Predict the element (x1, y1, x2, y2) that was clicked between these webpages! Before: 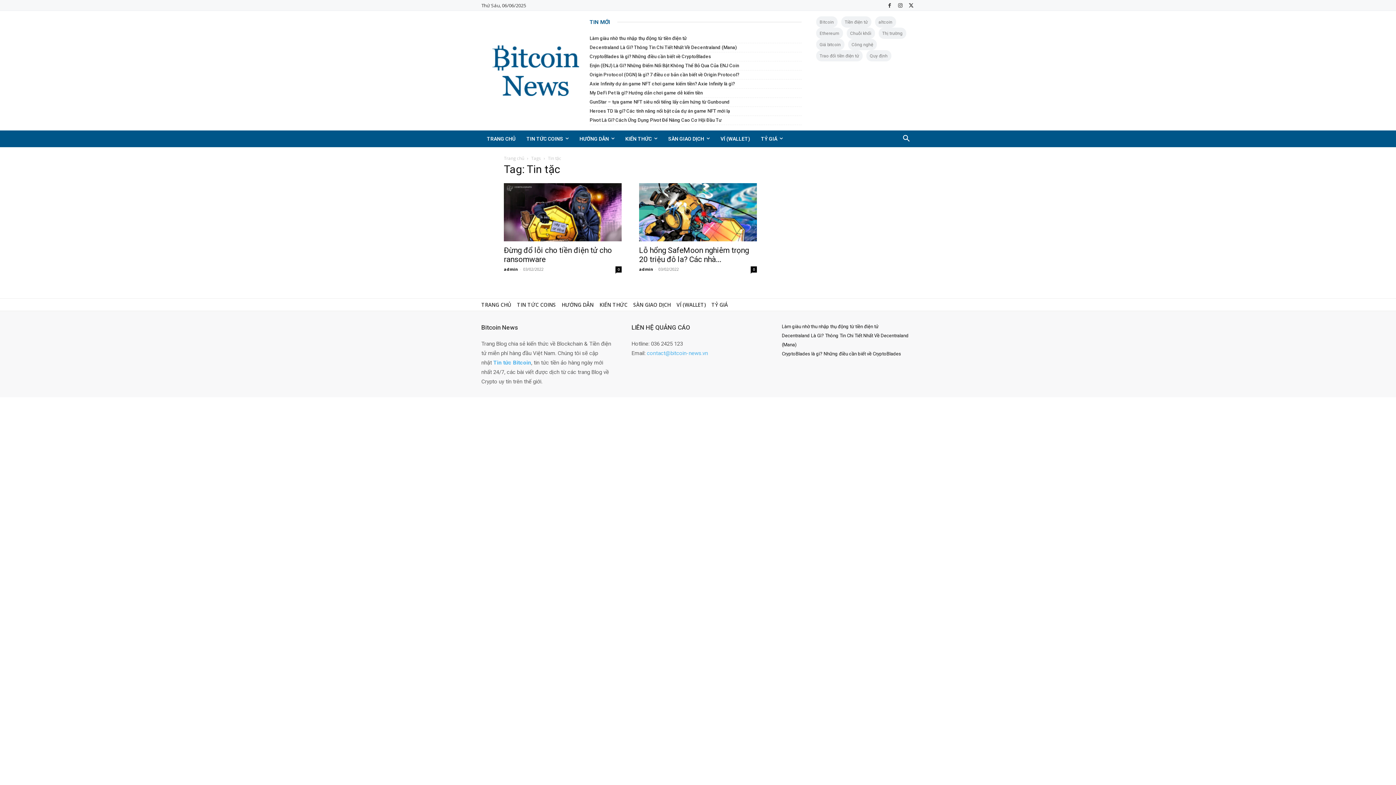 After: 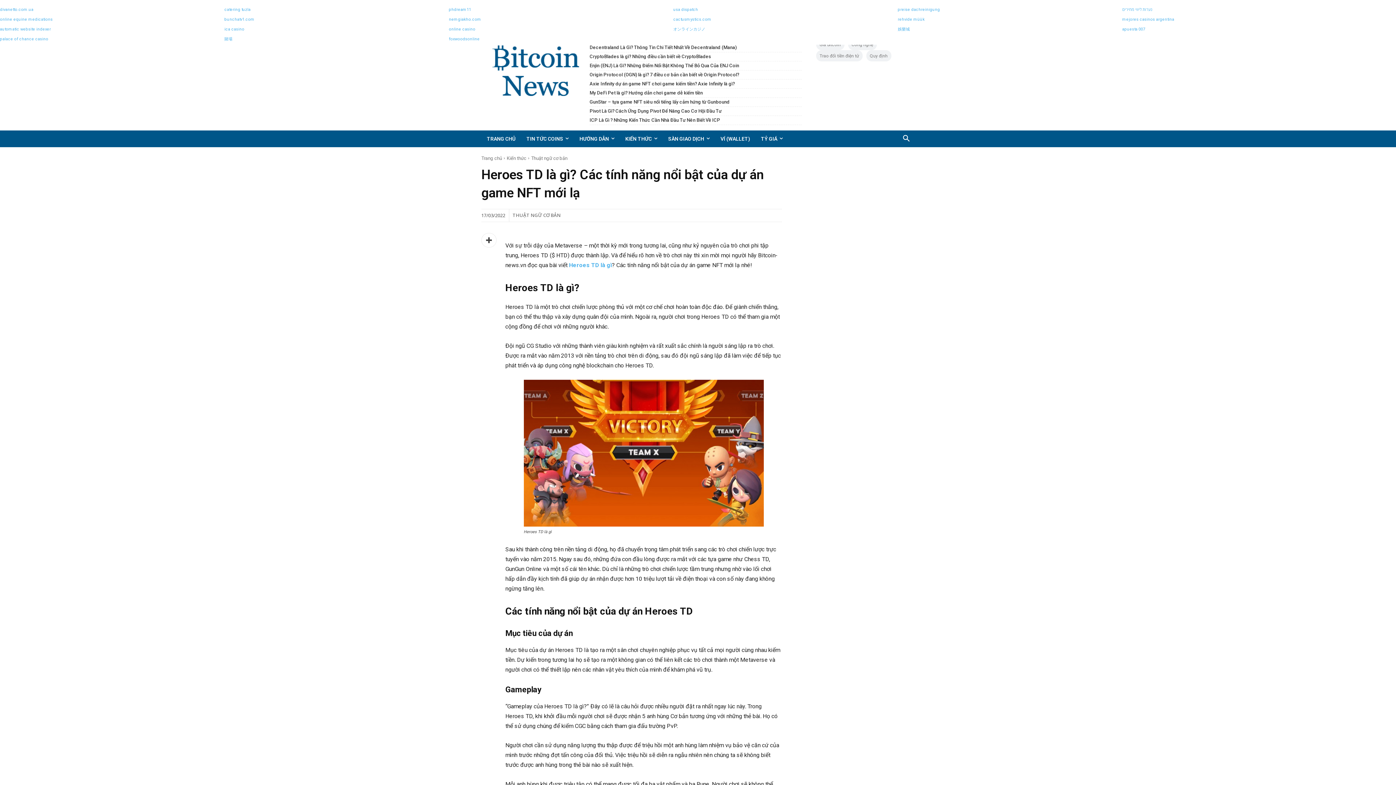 Action: bbox: (589, 108, 730, 113) label: Heroes TD là gì? Các tính năng nổi bật của dự án game NFT mới lạ